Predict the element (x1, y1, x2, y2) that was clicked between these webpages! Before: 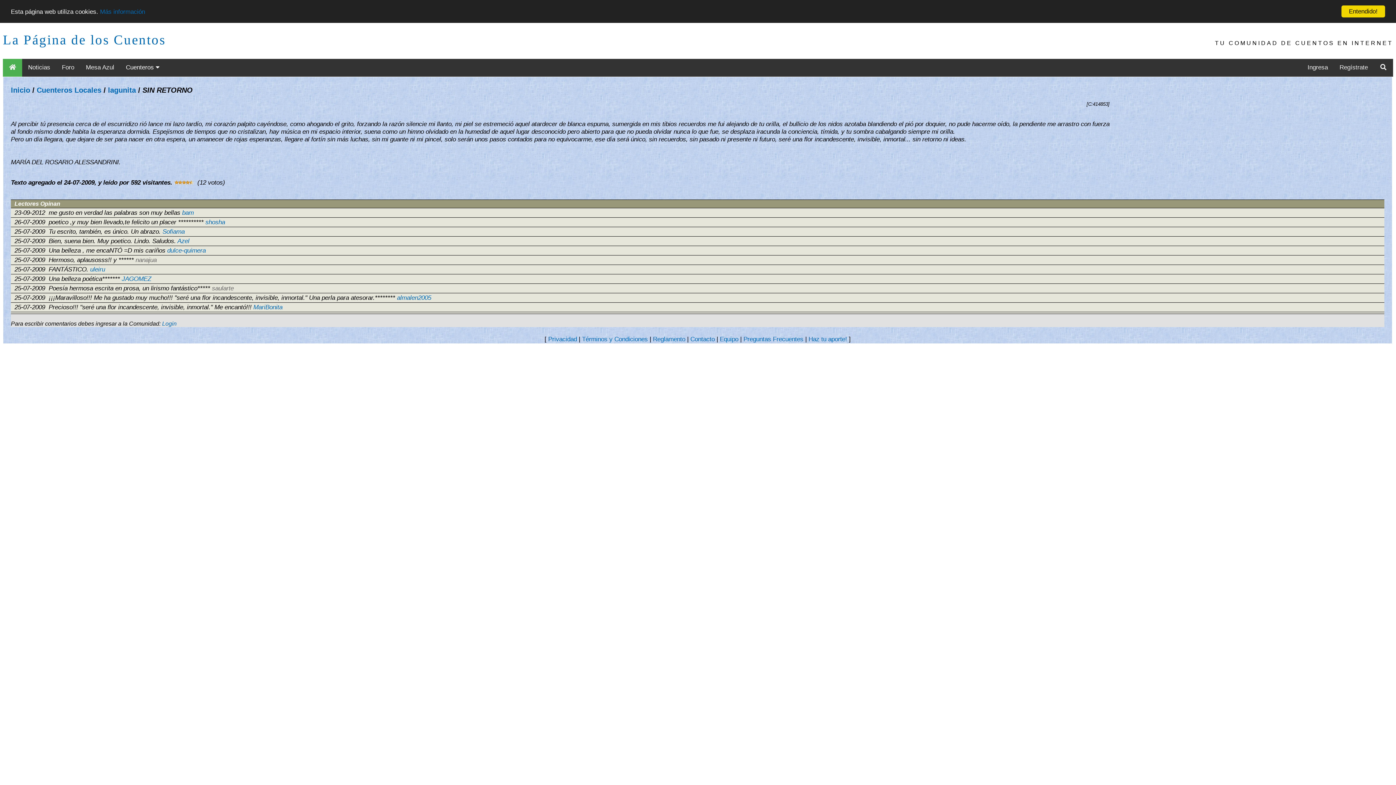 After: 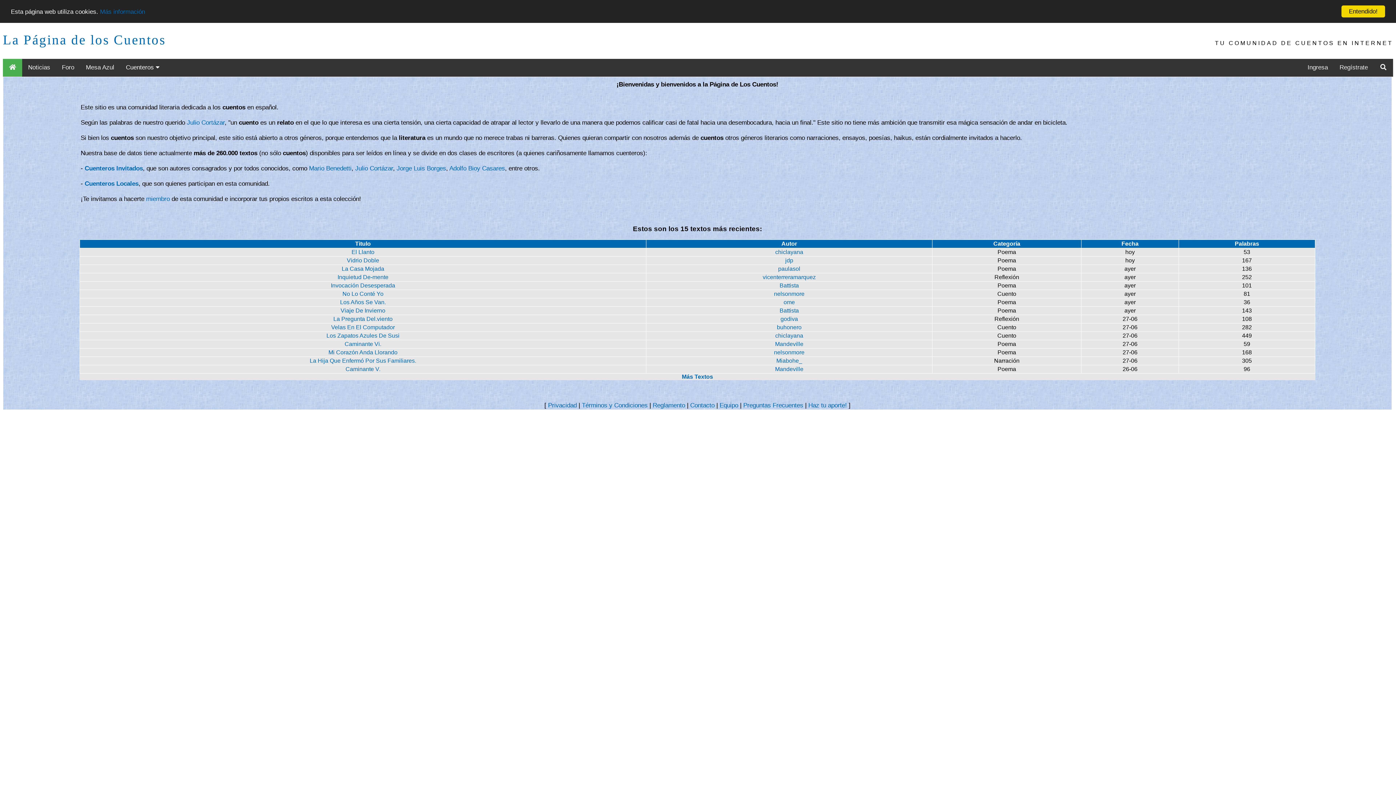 Action: bbox: (10, 86, 30, 94) label: Inicio